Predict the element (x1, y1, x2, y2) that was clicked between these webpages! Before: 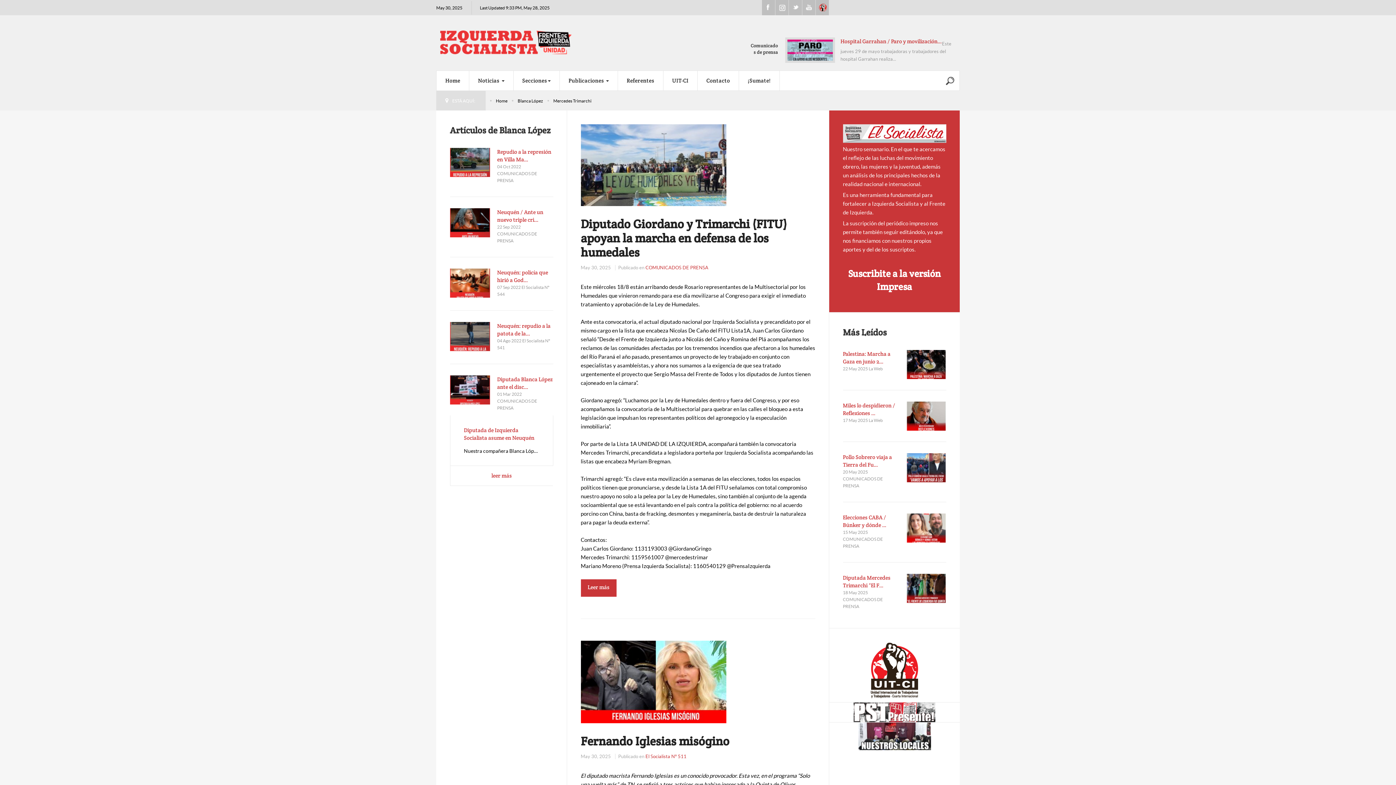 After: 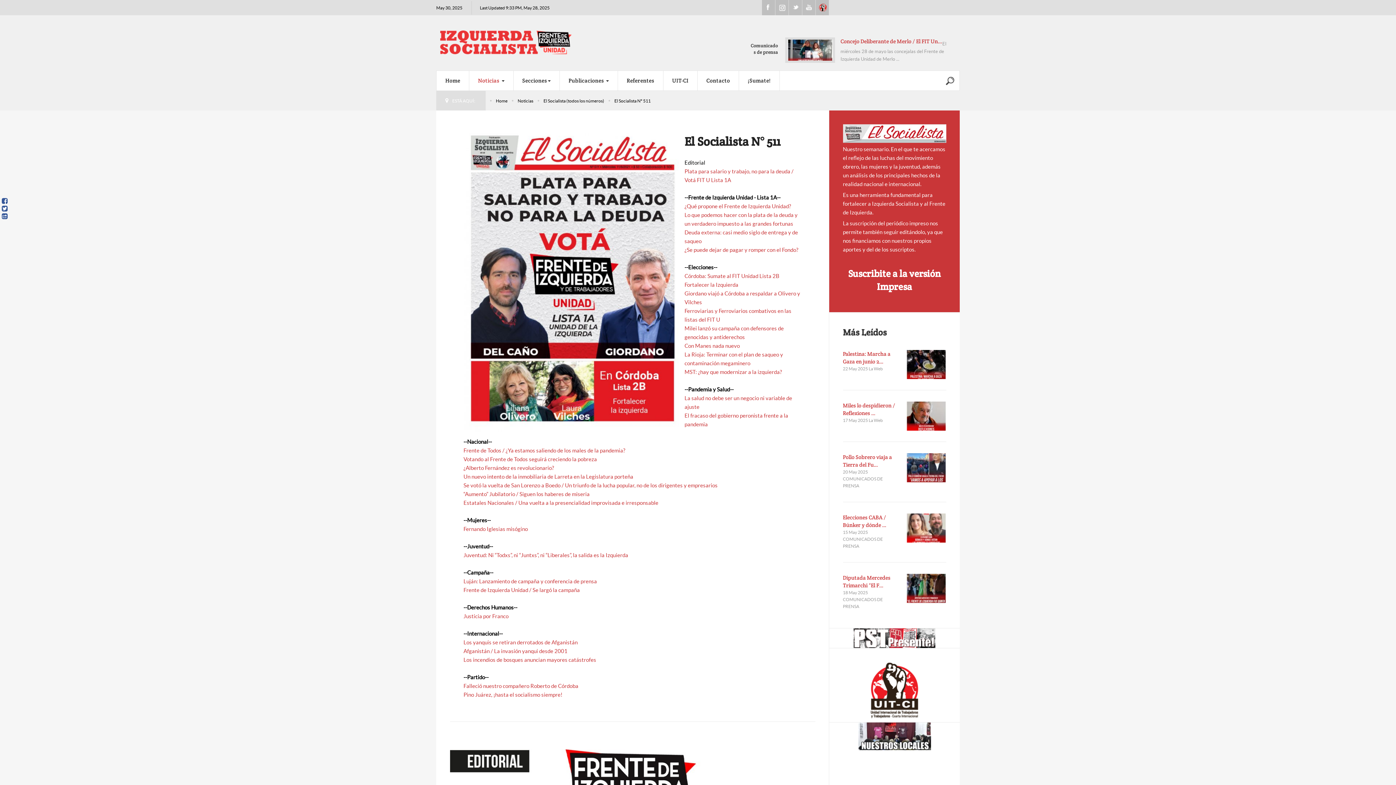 Action: bbox: (645, 754, 686, 759) label: El Socialista N° 511